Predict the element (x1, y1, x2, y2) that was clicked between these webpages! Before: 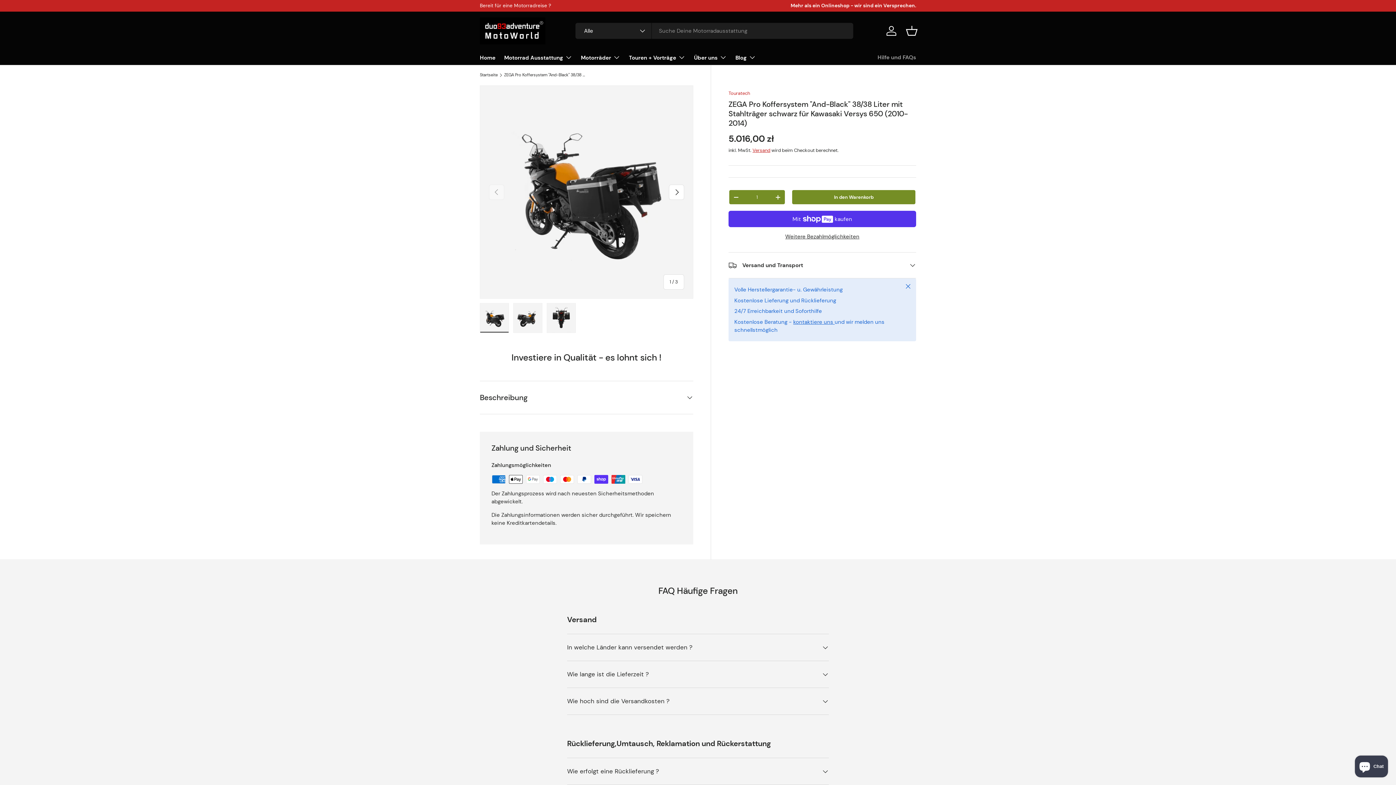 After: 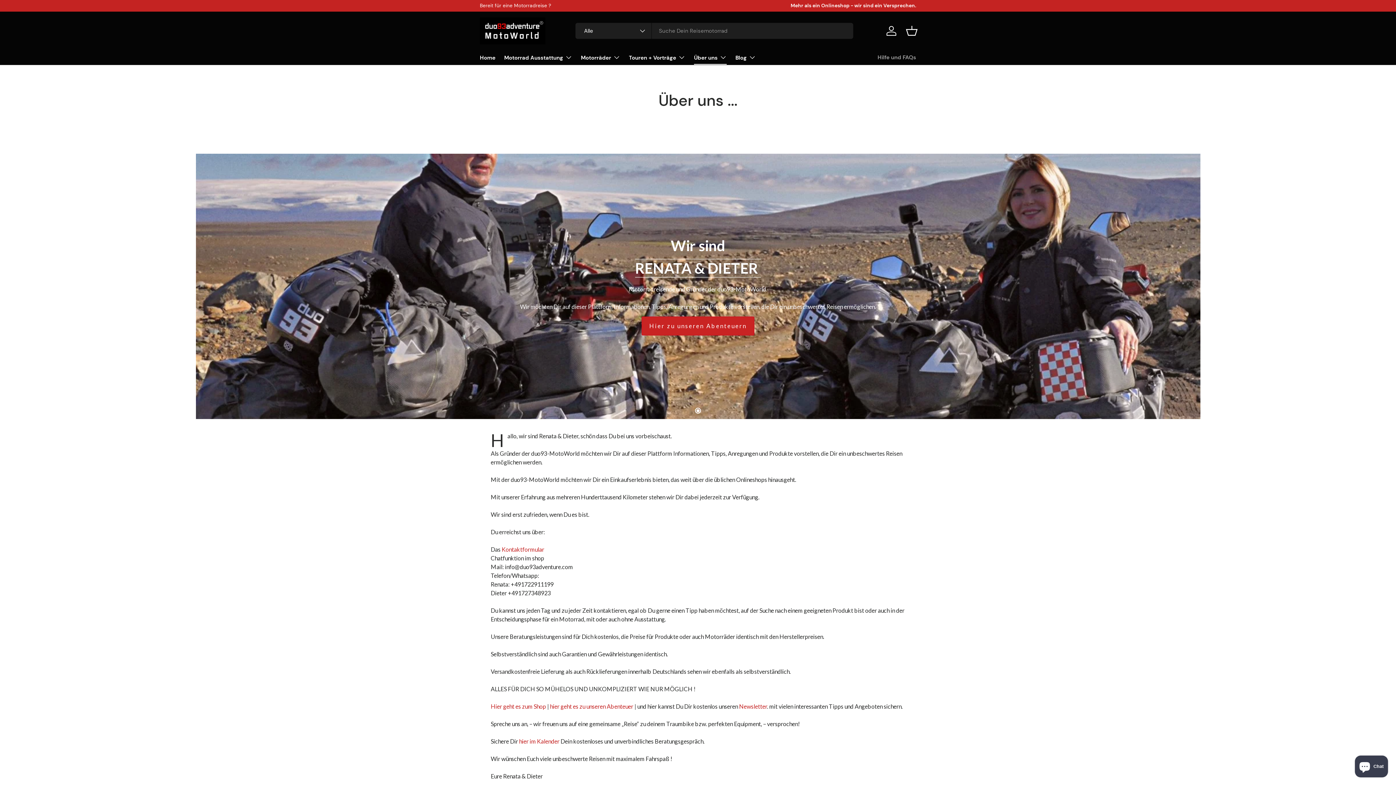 Action: bbox: (694, 50, 726, 64) label: Über uns